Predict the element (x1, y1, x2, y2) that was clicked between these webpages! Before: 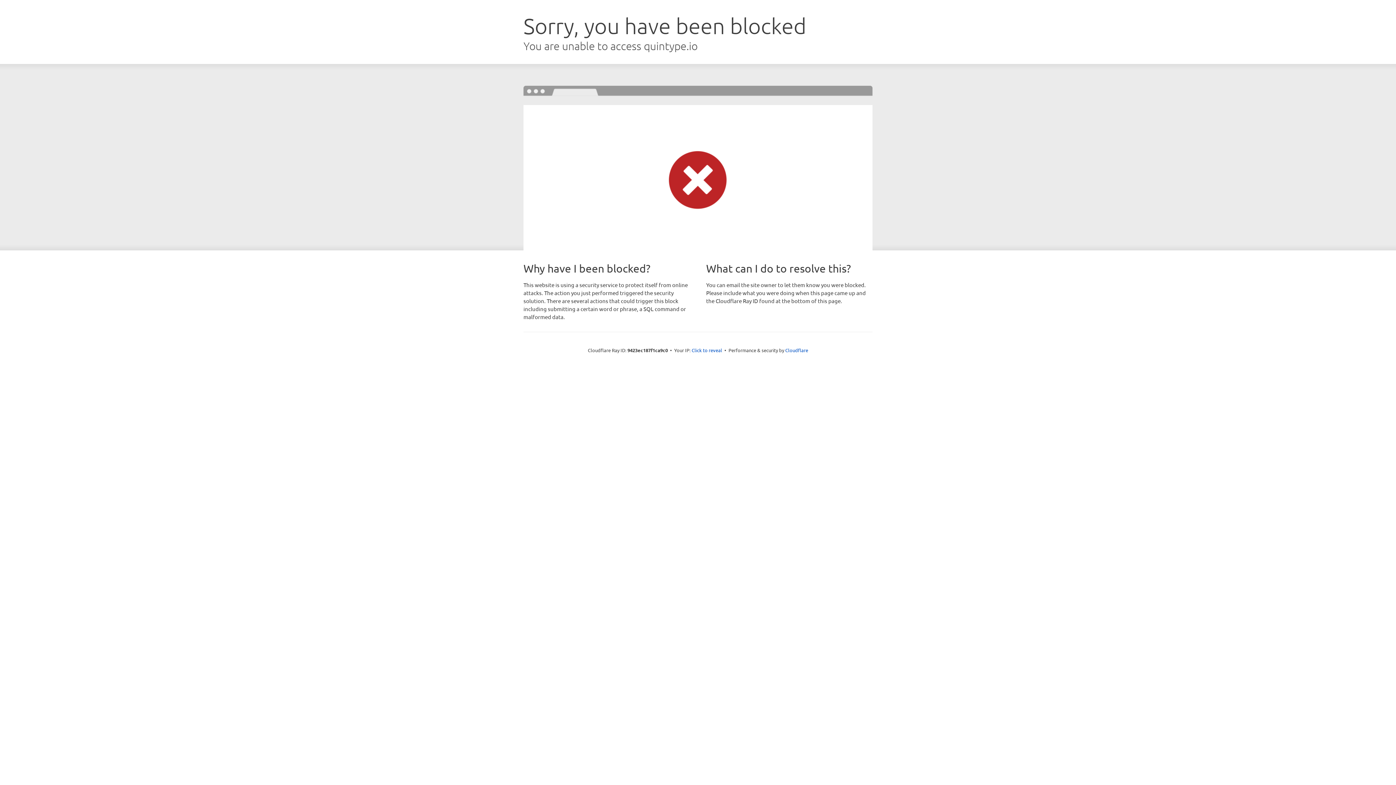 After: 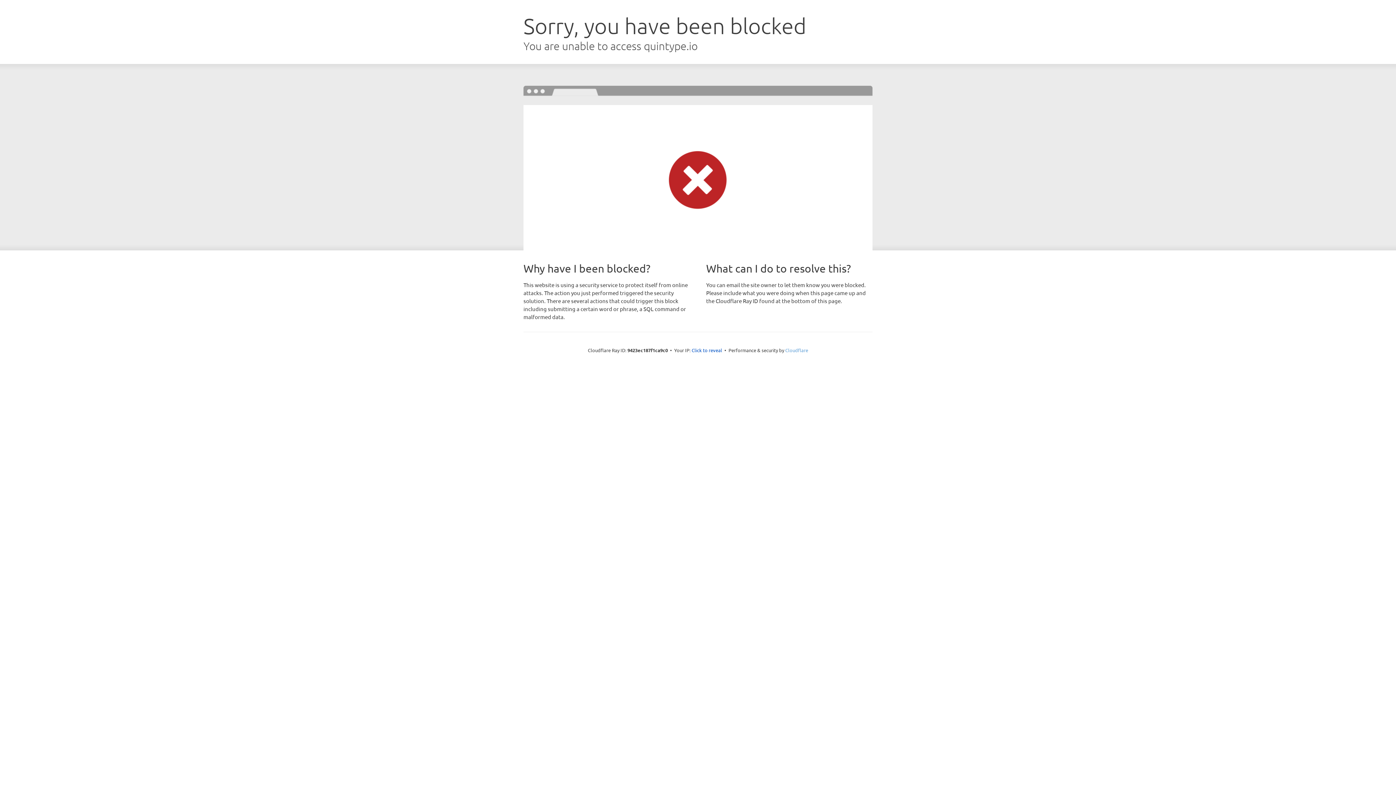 Action: label: Cloudflare bbox: (785, 347, 808, 353)